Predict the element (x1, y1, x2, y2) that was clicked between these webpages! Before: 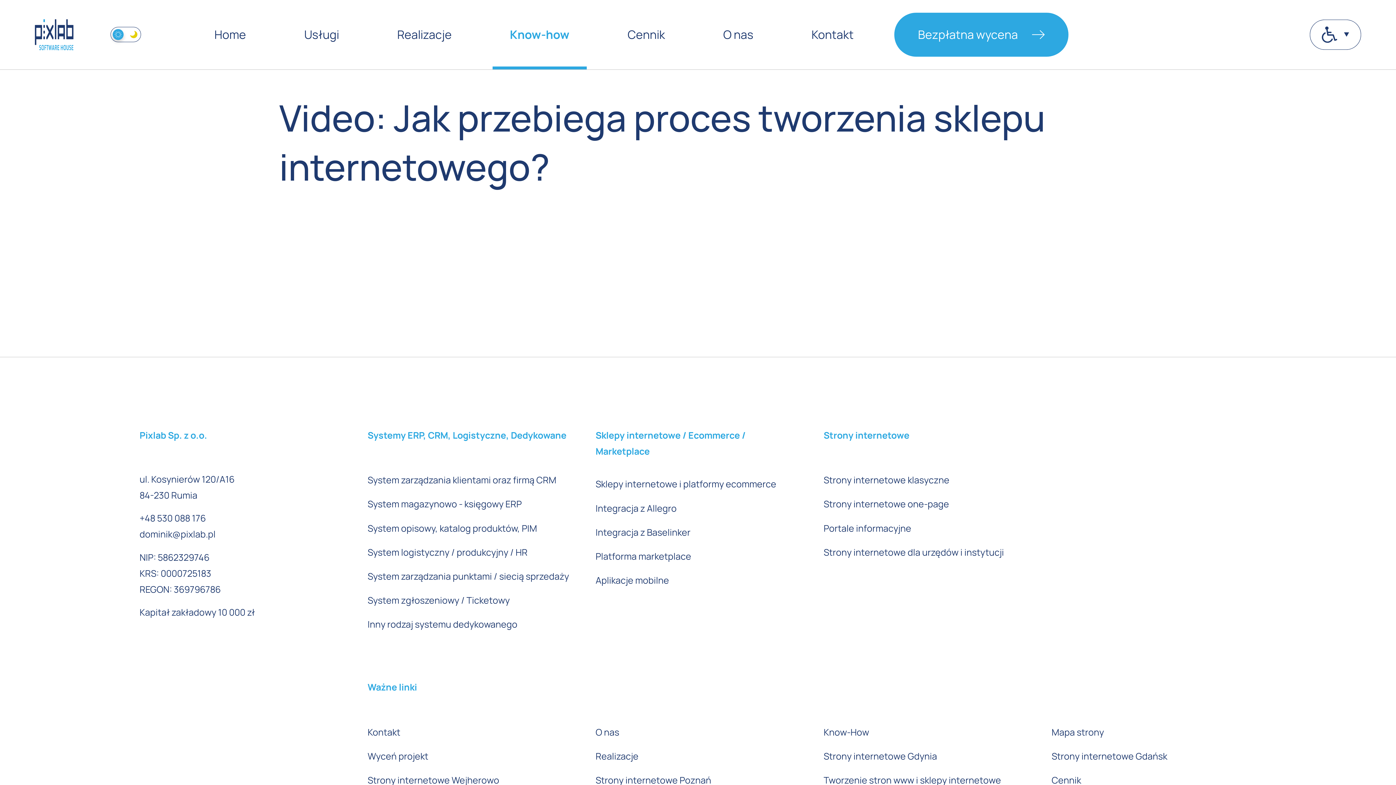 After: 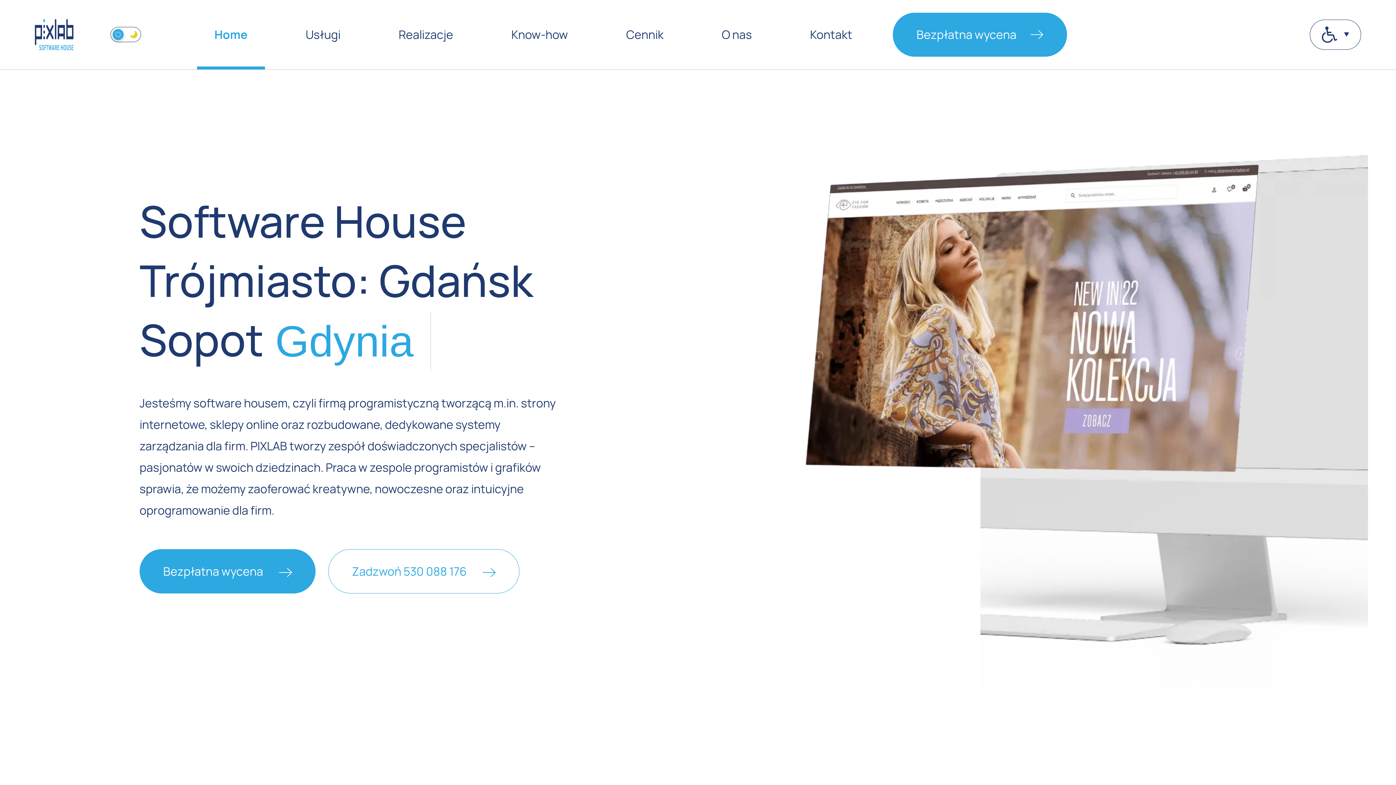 Action: bbox: (197, 0, 263, 69) label: Home